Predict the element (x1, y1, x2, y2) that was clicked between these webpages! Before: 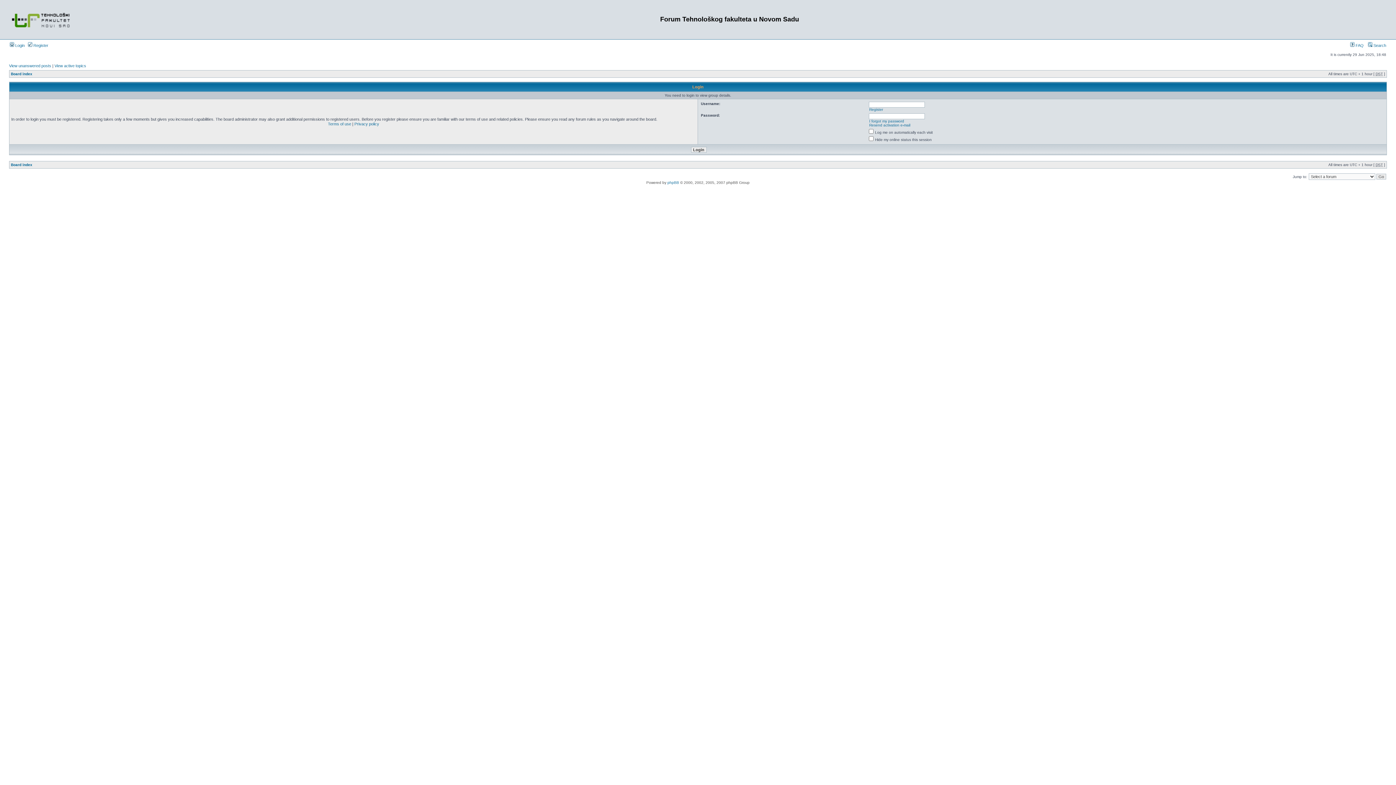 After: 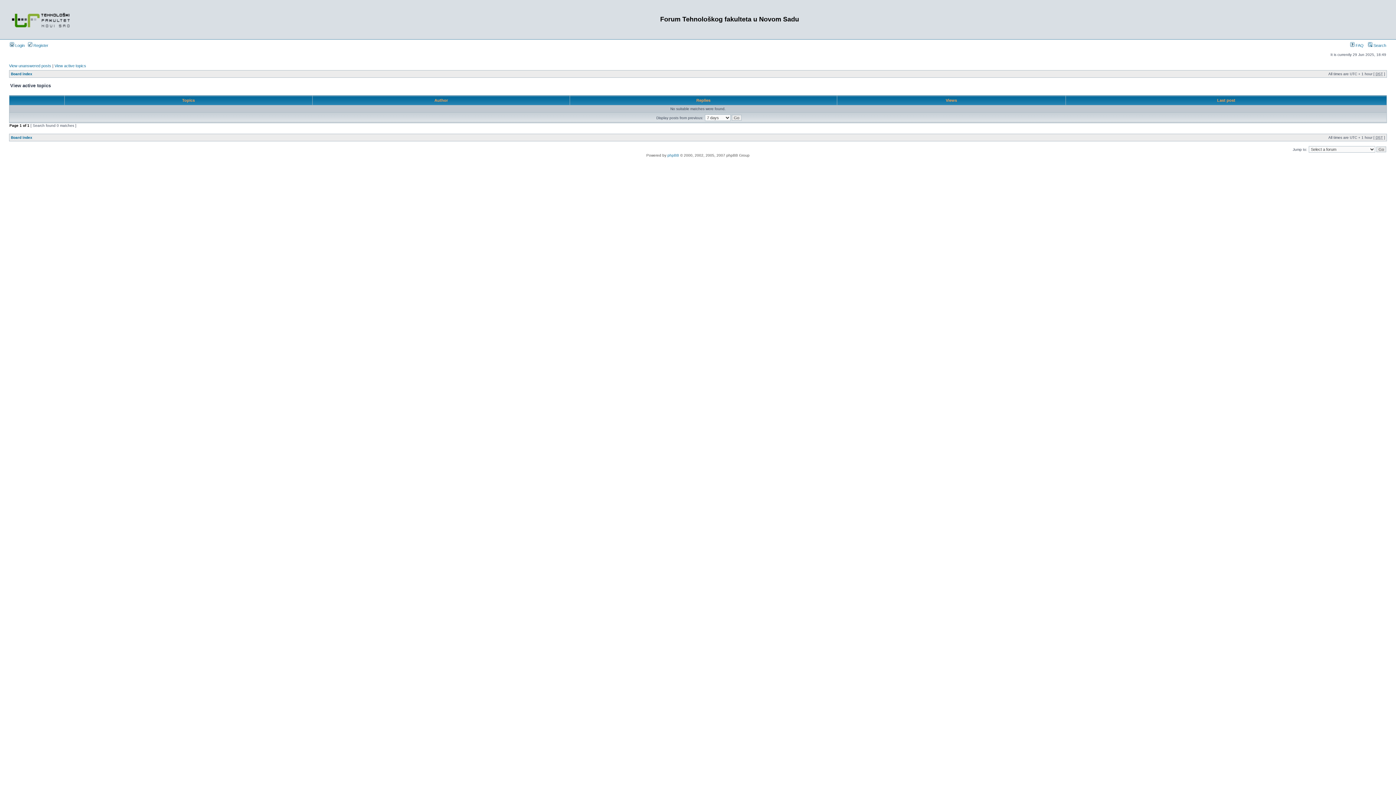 Action: bbox: (54, 63, 86, 68) label: View active topics